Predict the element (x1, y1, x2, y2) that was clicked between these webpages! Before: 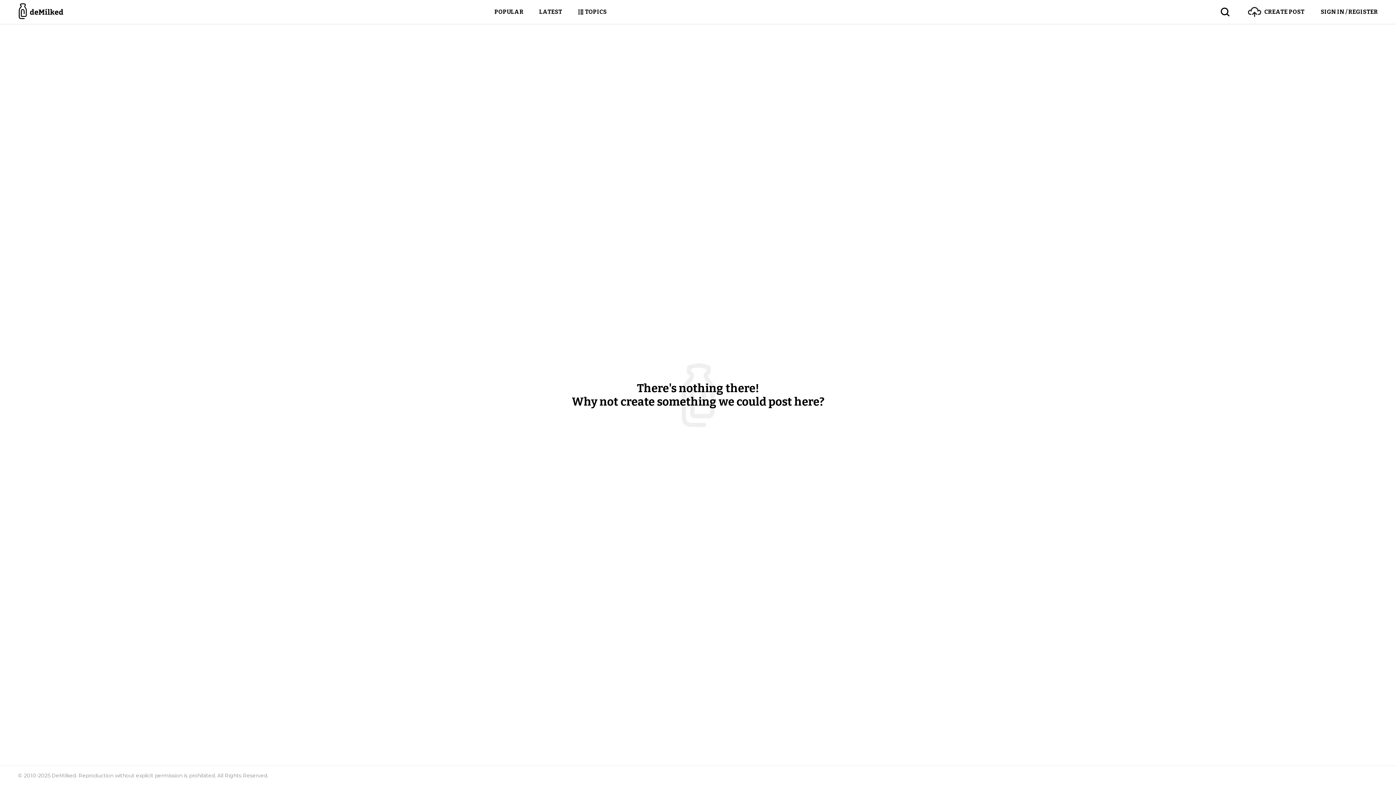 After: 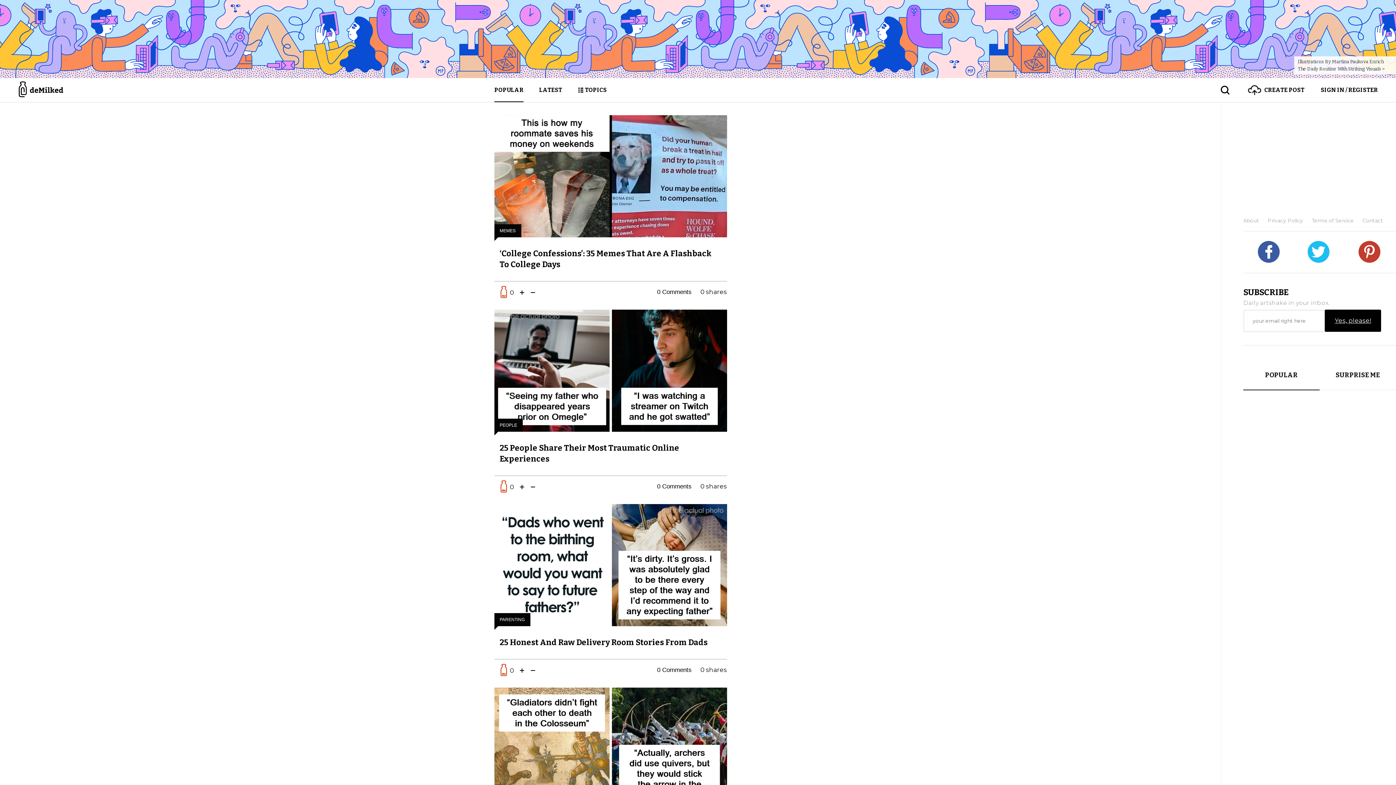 Action: bbox: (494, 0, 523, 24) label: POPULAR